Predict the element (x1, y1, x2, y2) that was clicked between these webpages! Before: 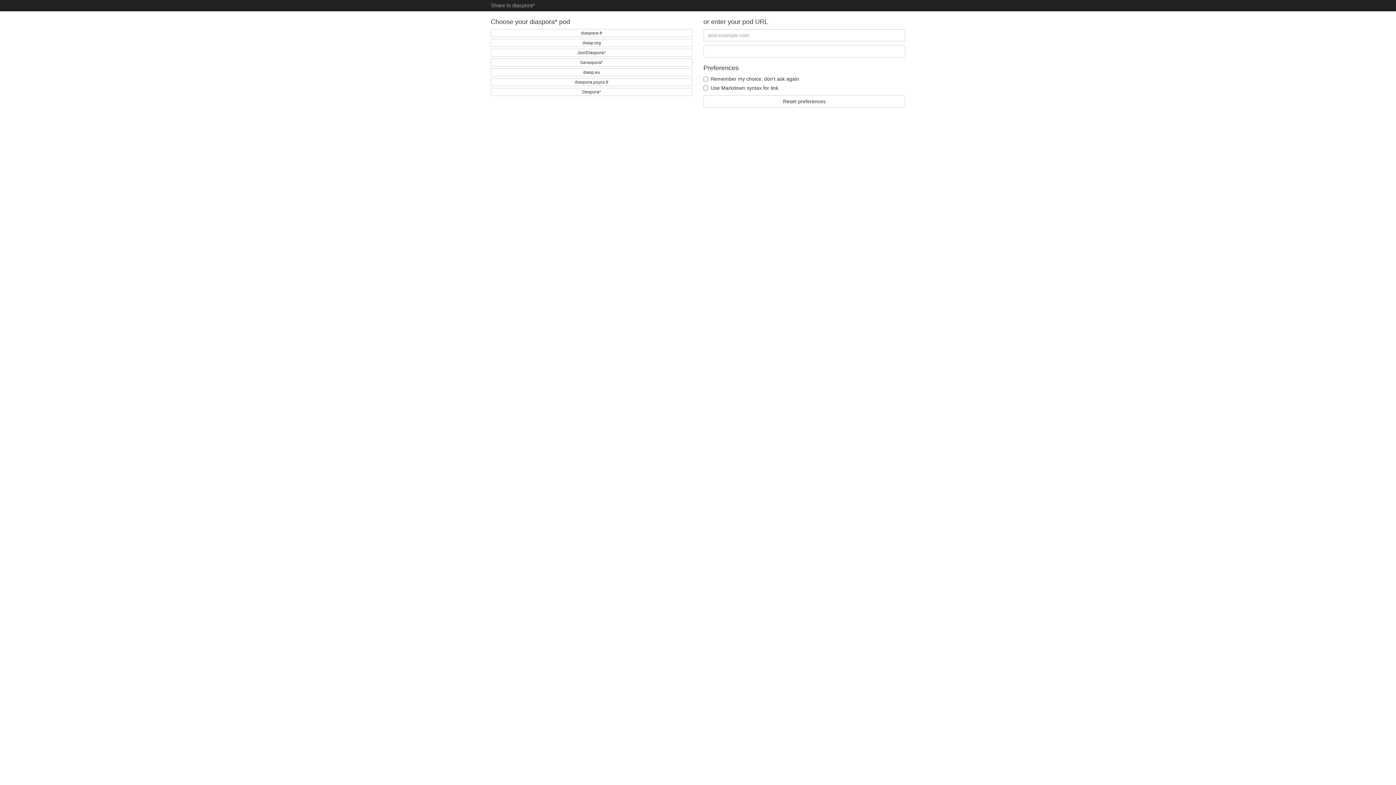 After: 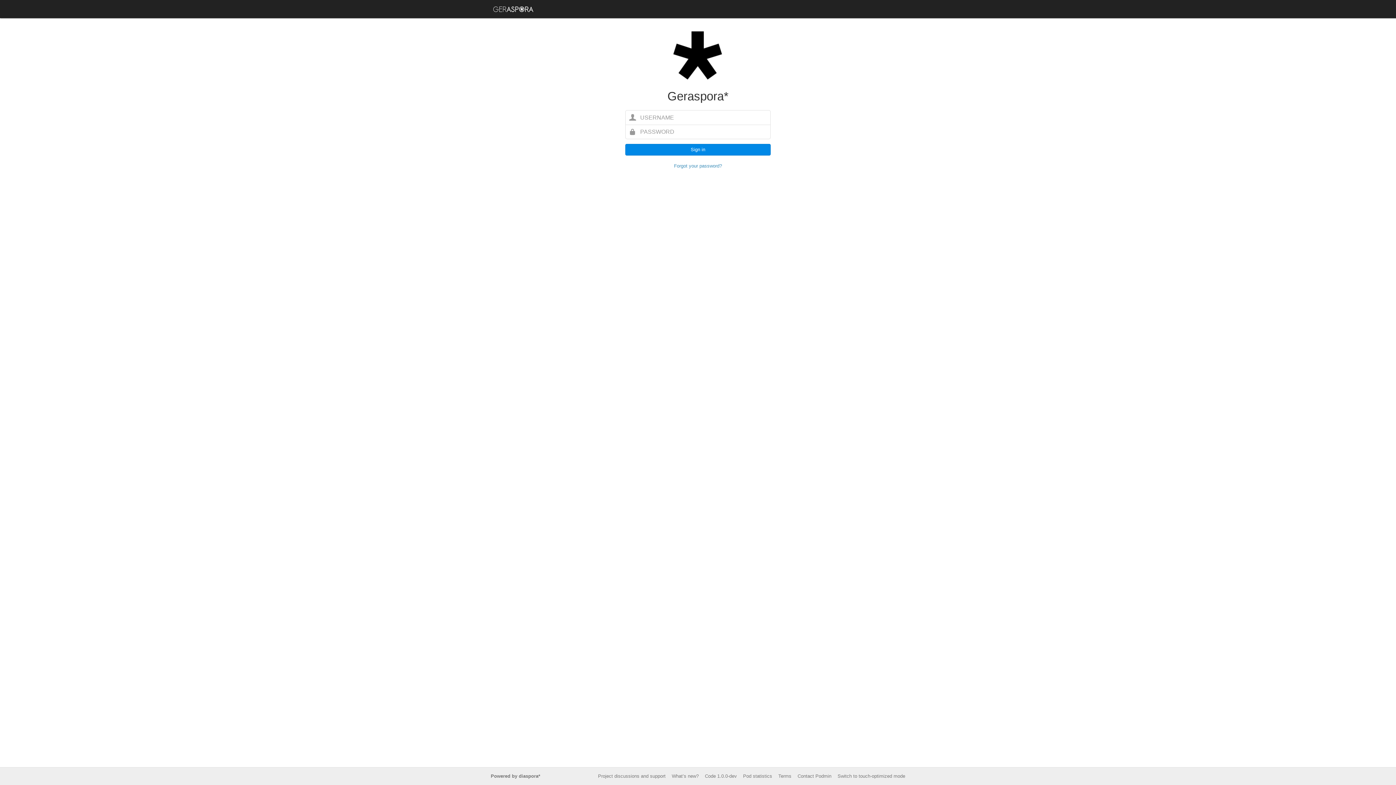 Action: bbox: (490, 58, 692, 66) label: Geraspora*